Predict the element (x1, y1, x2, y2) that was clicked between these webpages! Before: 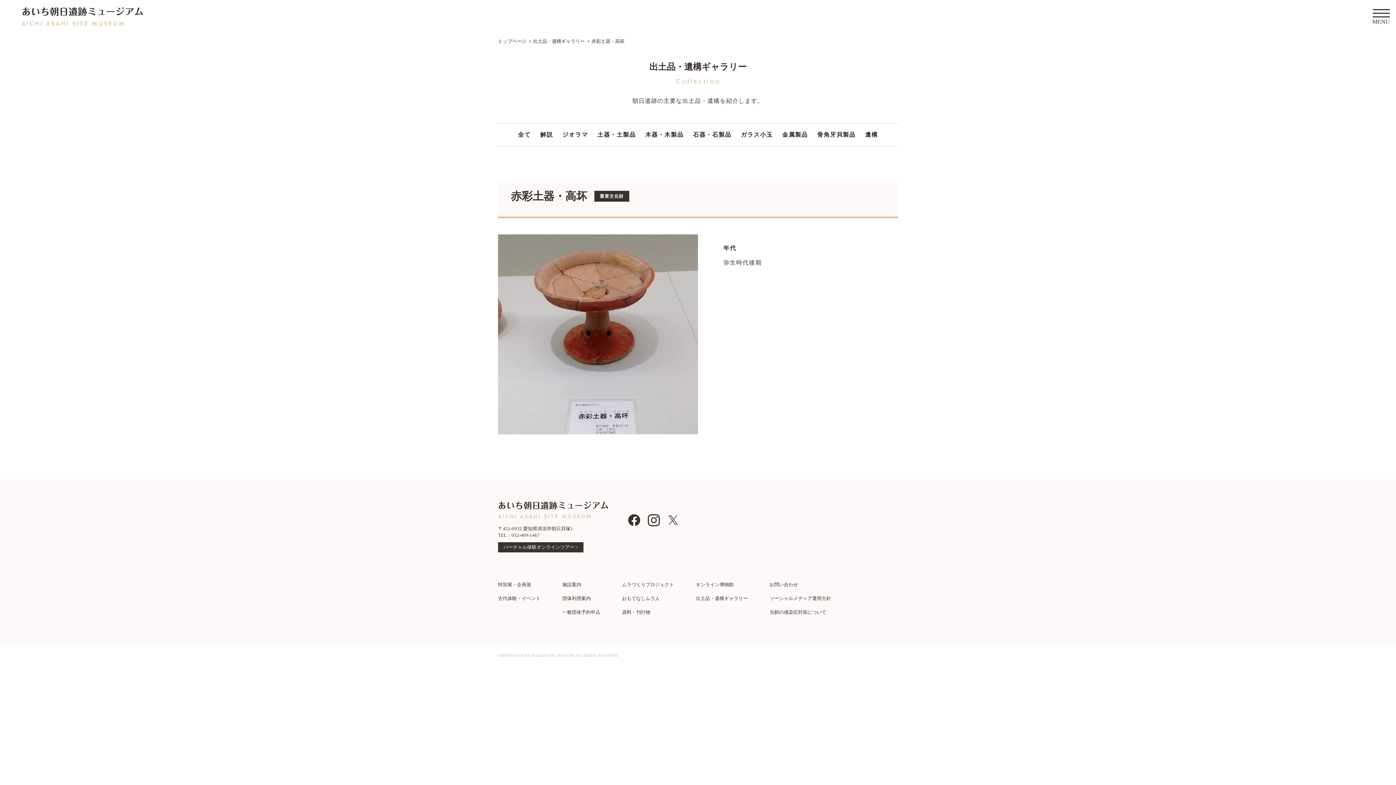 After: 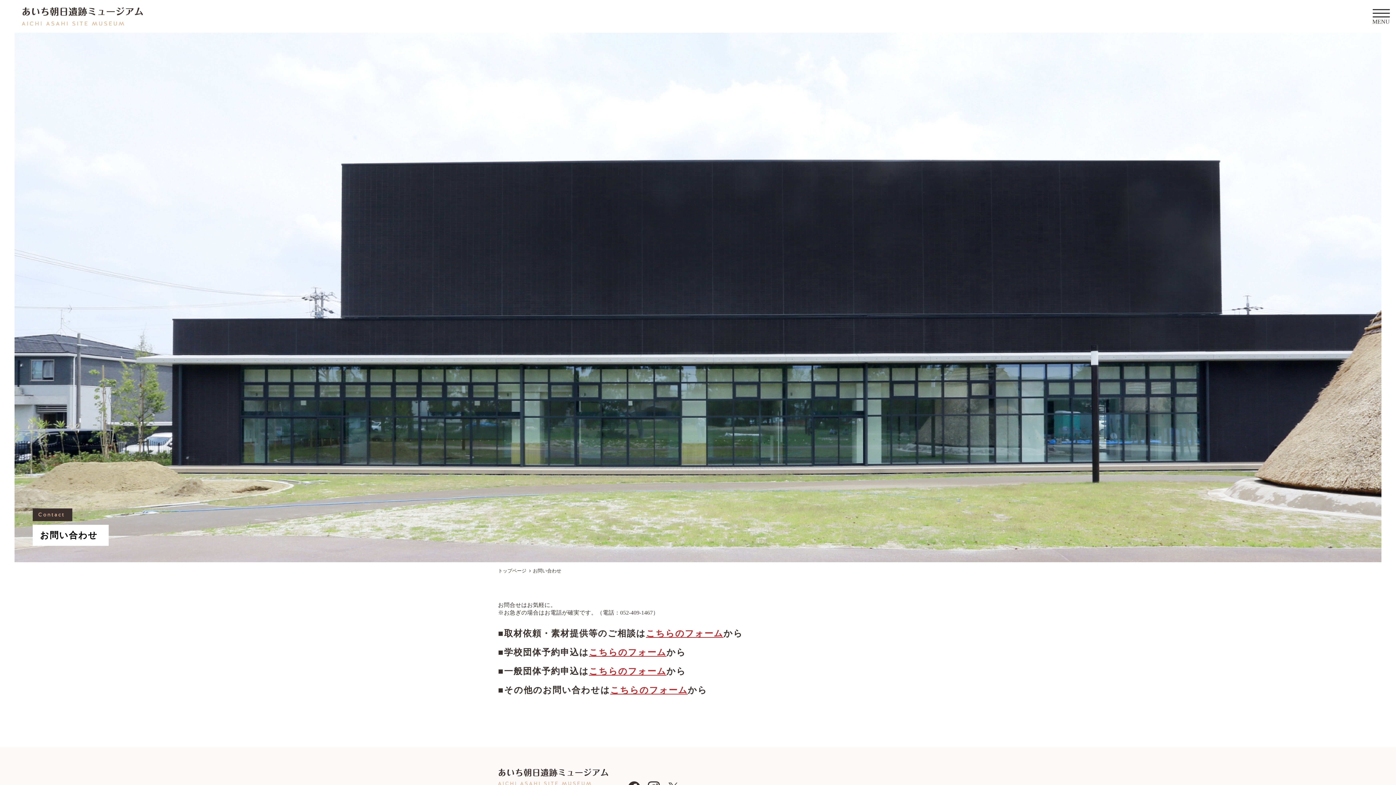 Action: bbox: (769, 581, 831, 588) label: お問い合わせ